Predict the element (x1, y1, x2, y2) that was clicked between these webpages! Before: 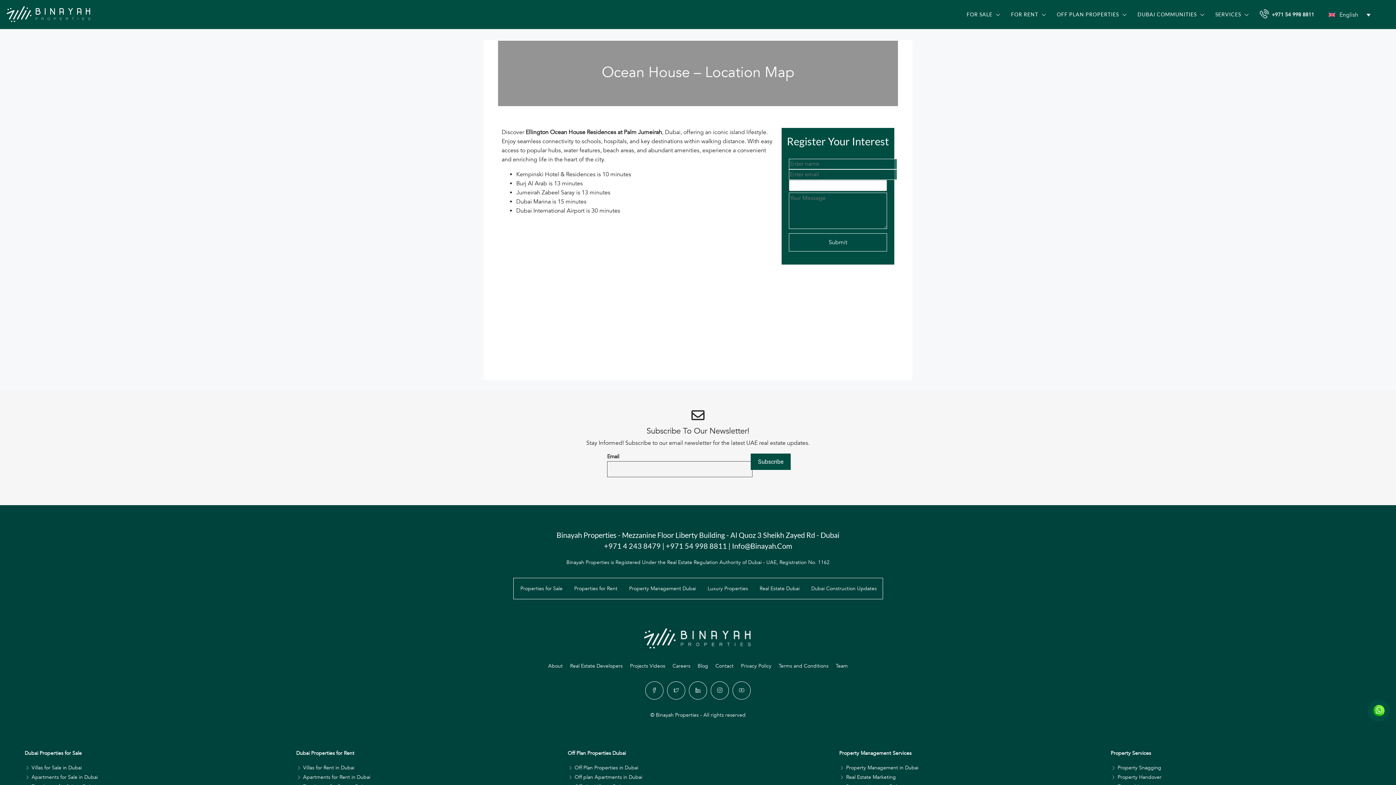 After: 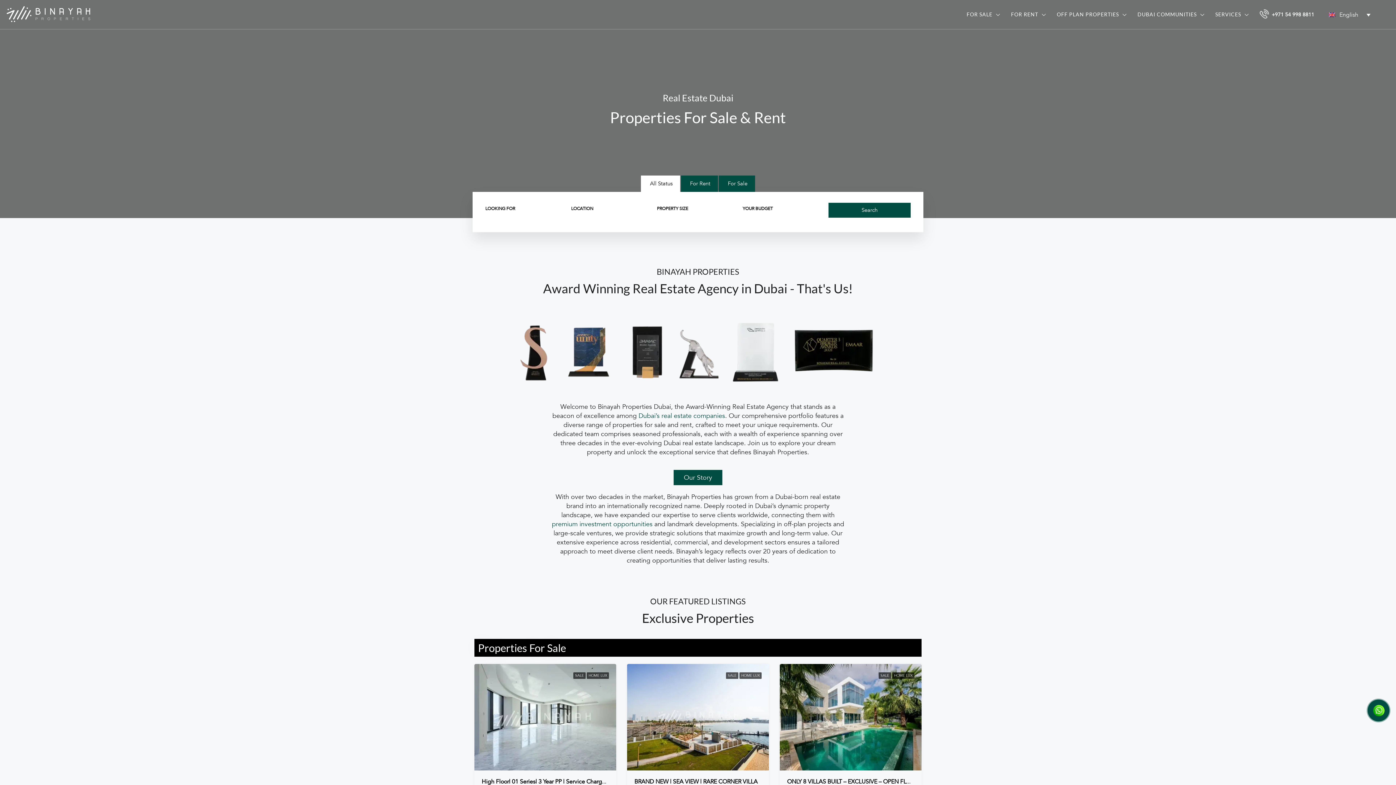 Action: bbox: (754, 578, 805, 599) label: Real Estate Dubai